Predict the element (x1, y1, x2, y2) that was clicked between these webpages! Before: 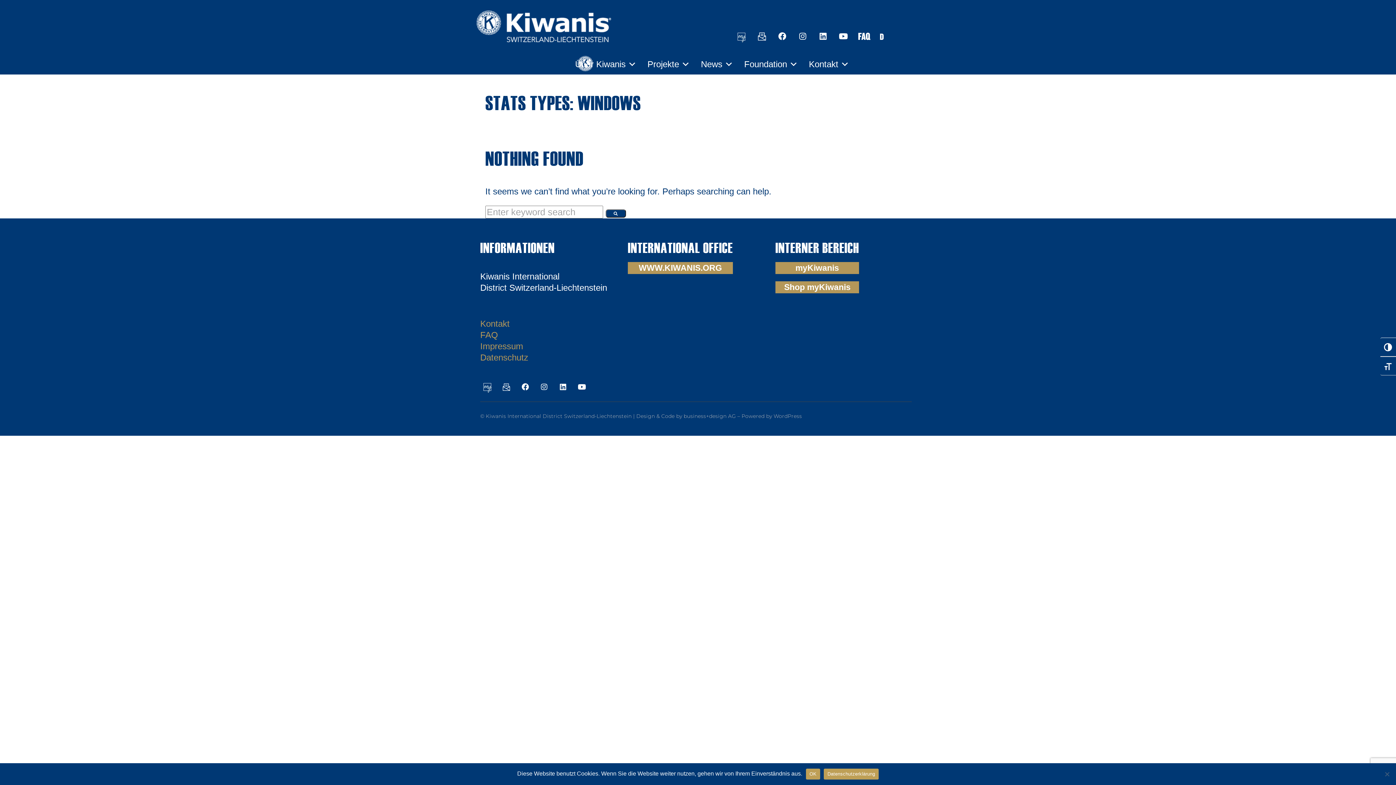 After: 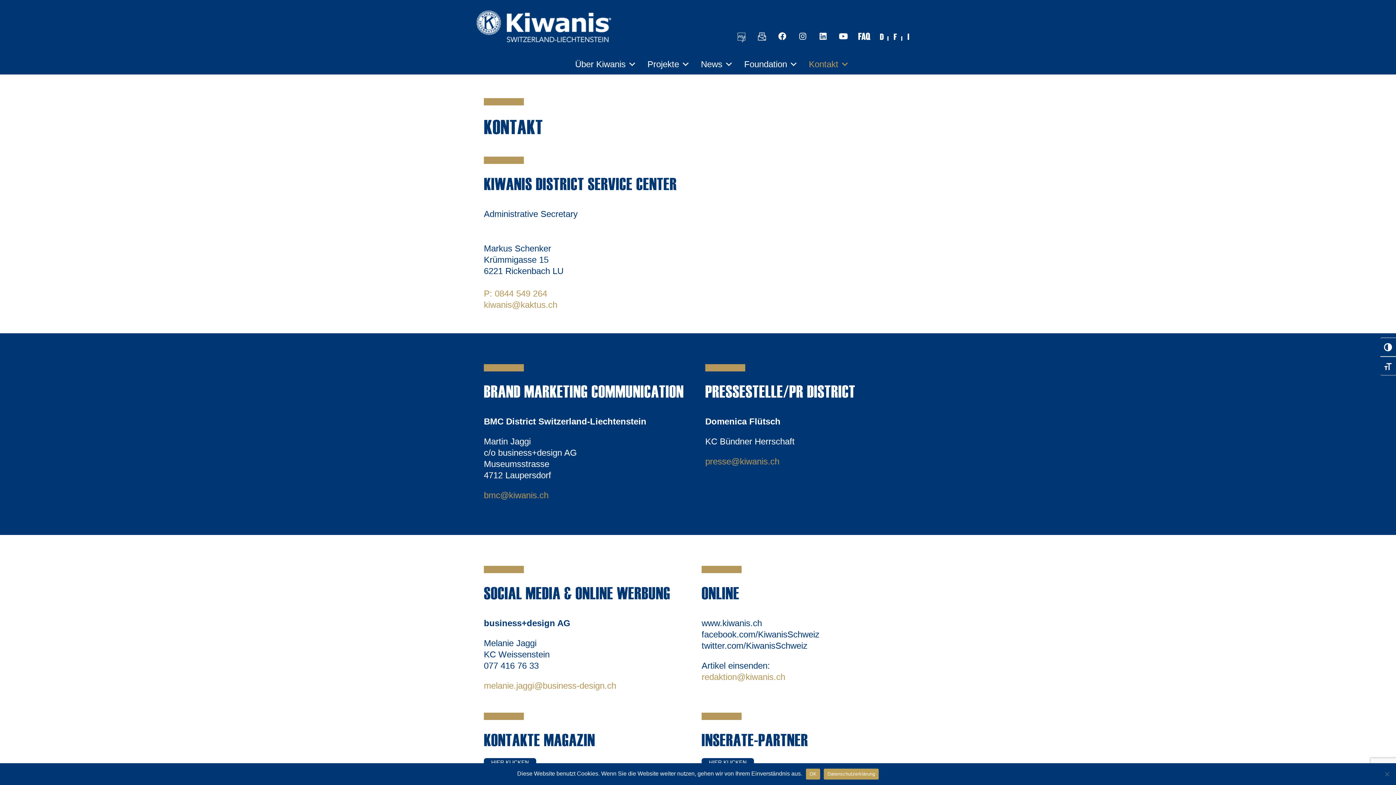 Action: label: Shopping_newsletter bbox: (499, 379, 513, 394)